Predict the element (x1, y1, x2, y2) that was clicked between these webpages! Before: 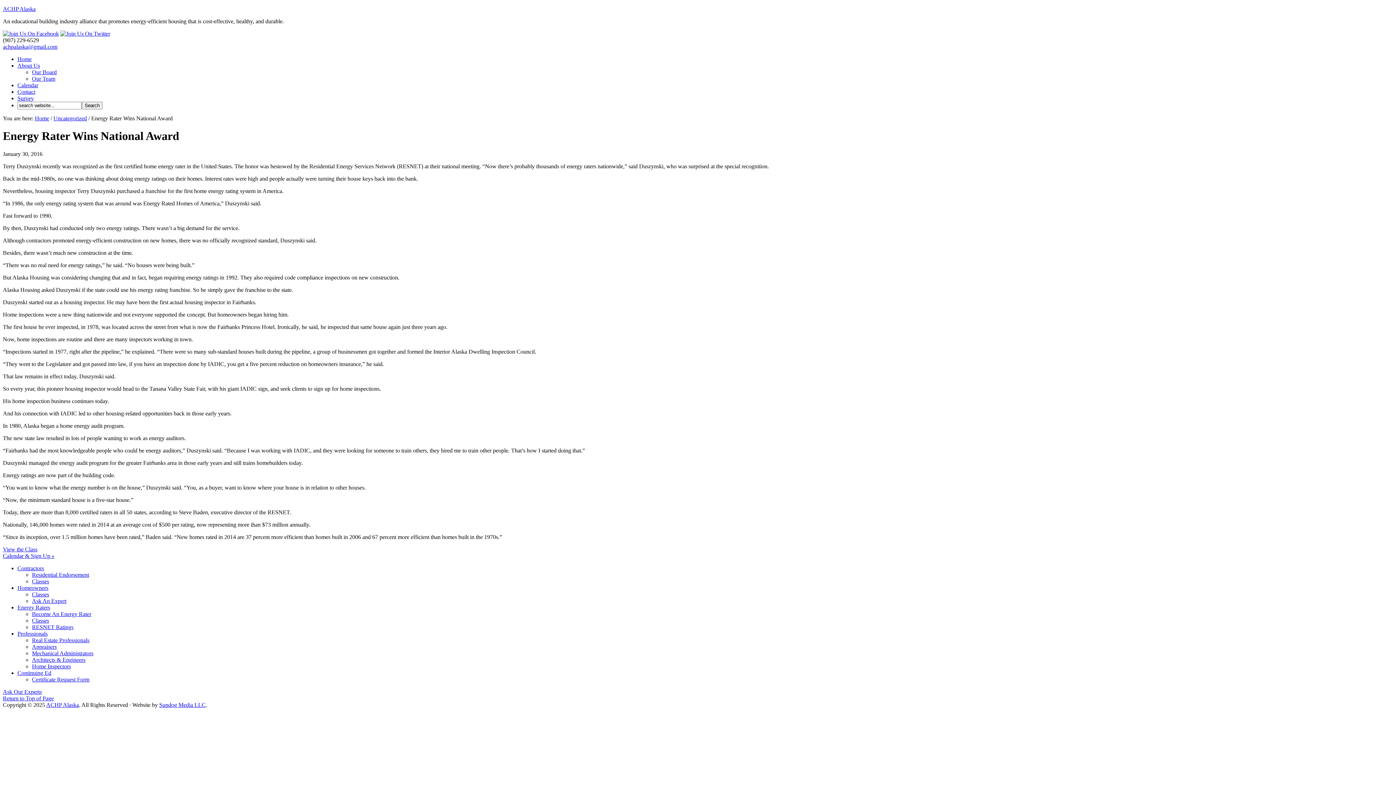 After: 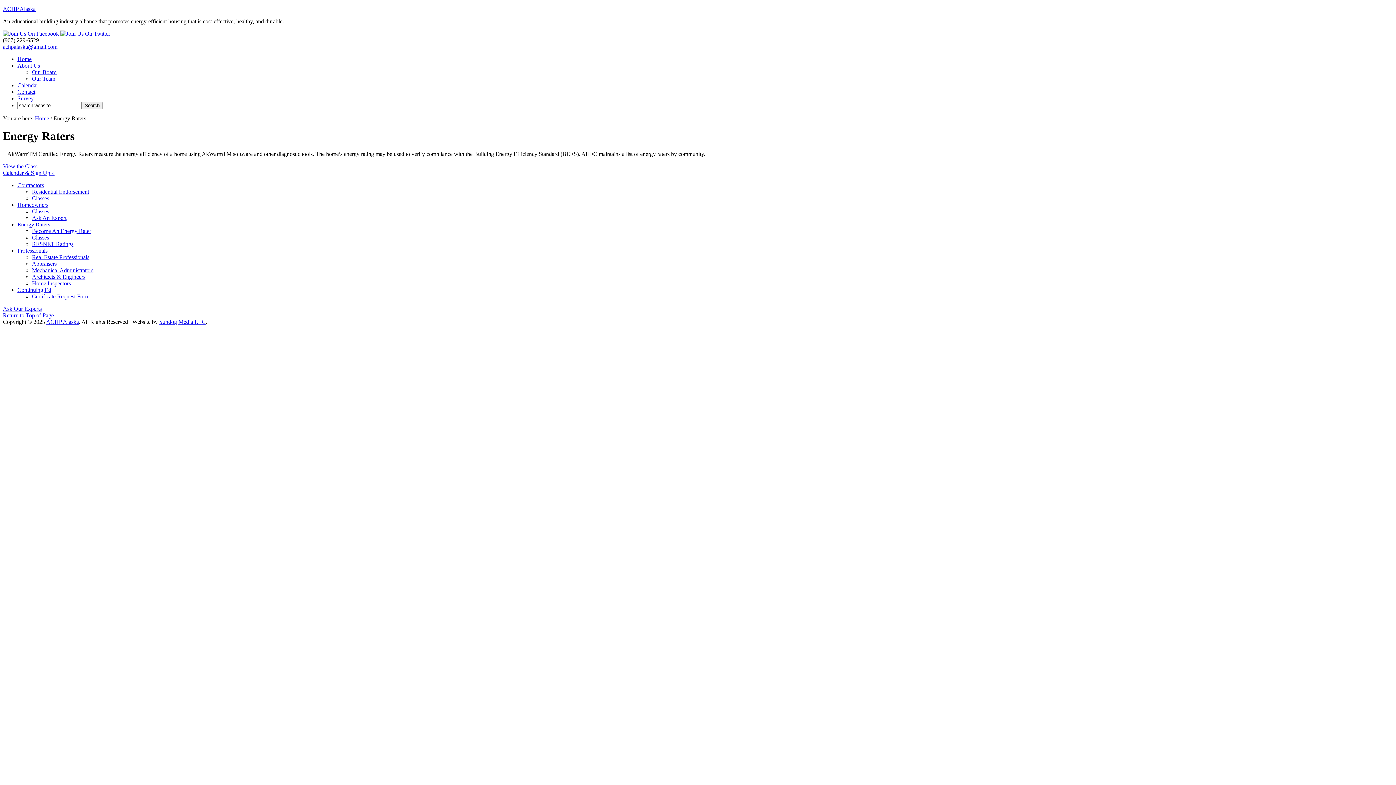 Action: bbox: (17, 604, 50, 610) label: Energy Raters